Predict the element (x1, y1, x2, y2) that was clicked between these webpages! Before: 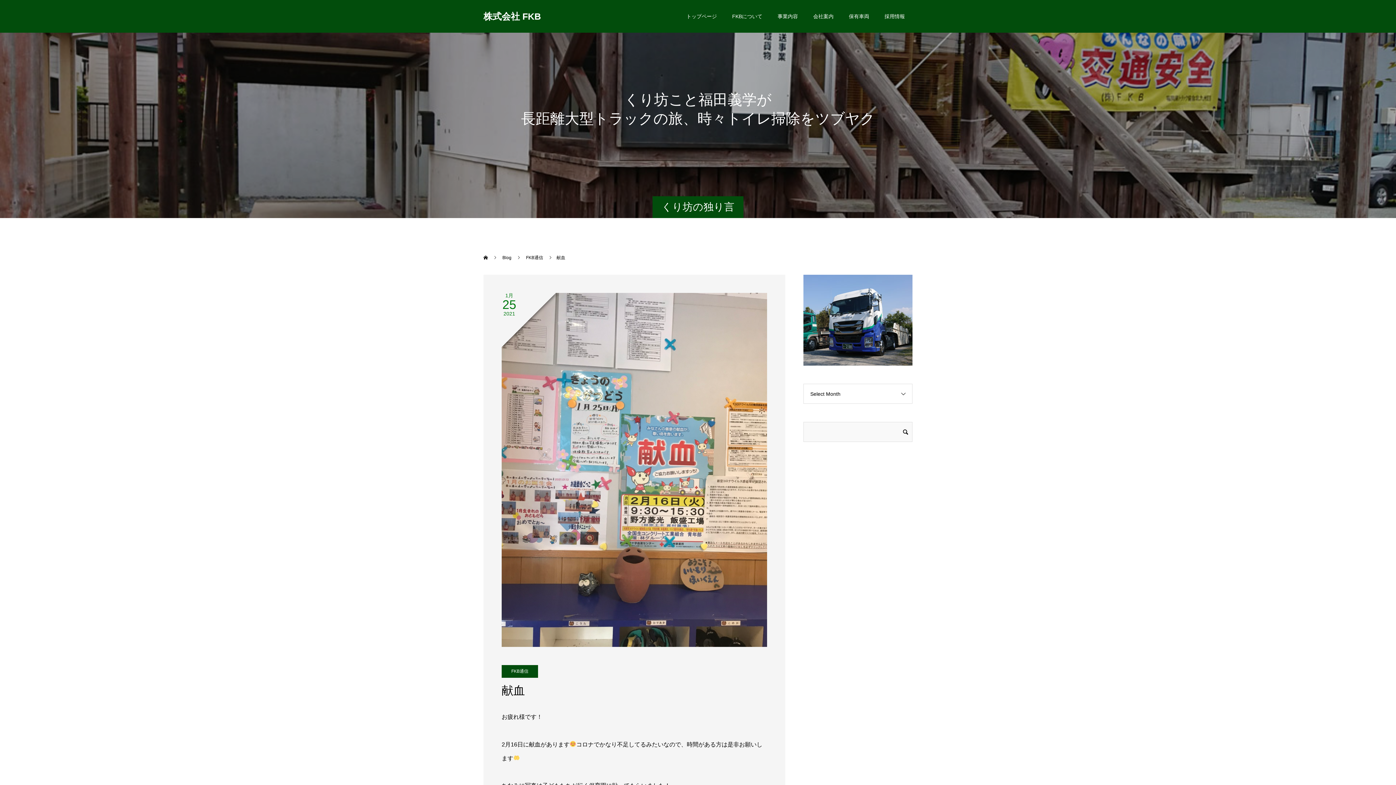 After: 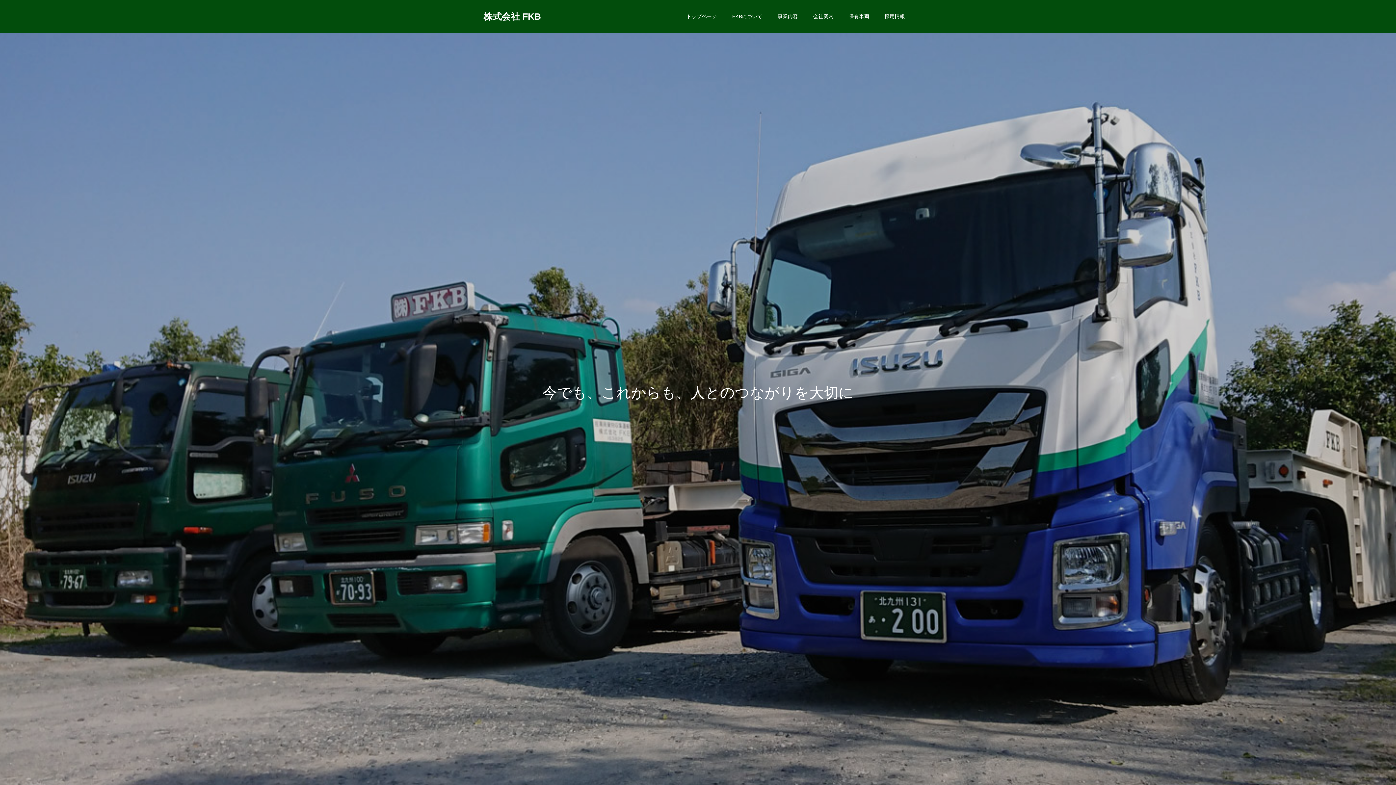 Action: bbox: (483, 255, 489, 260) label:  